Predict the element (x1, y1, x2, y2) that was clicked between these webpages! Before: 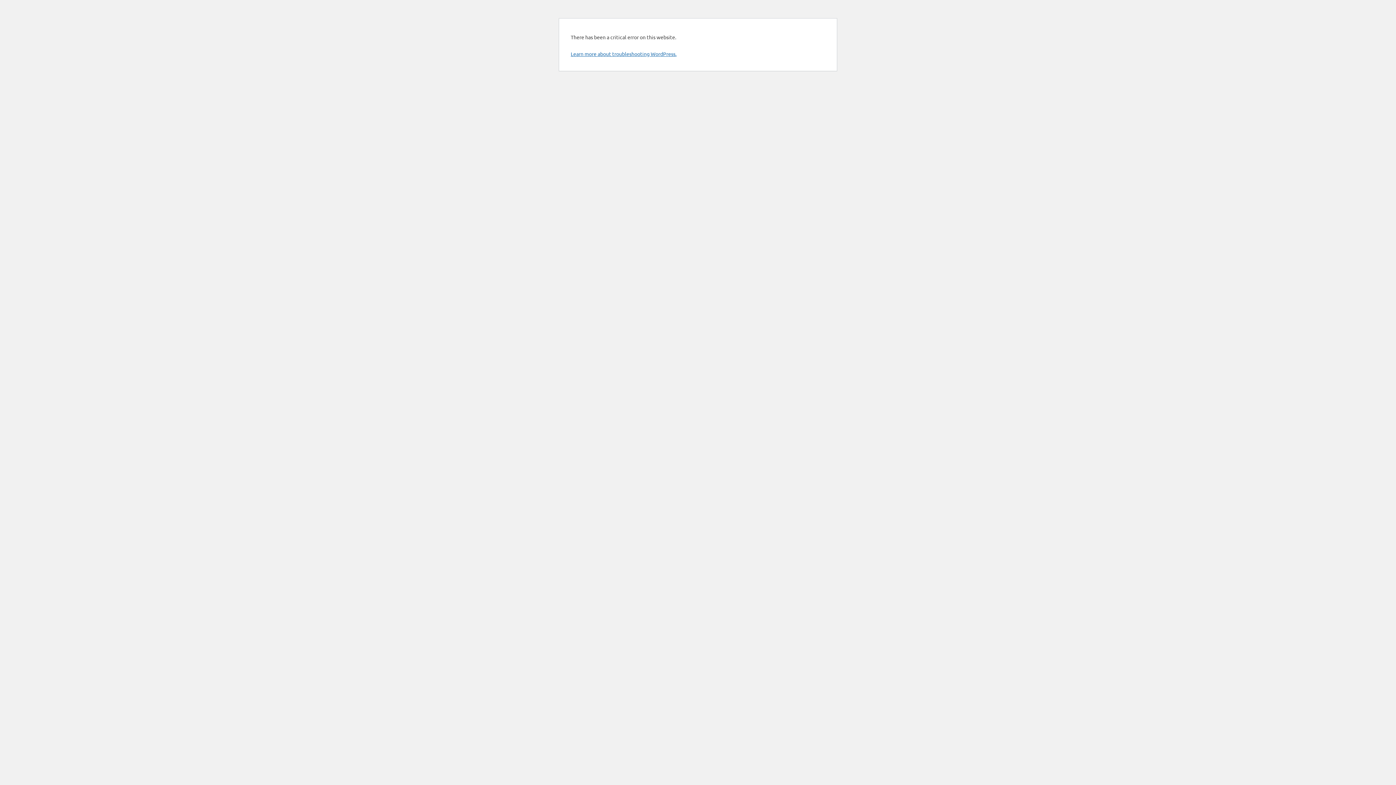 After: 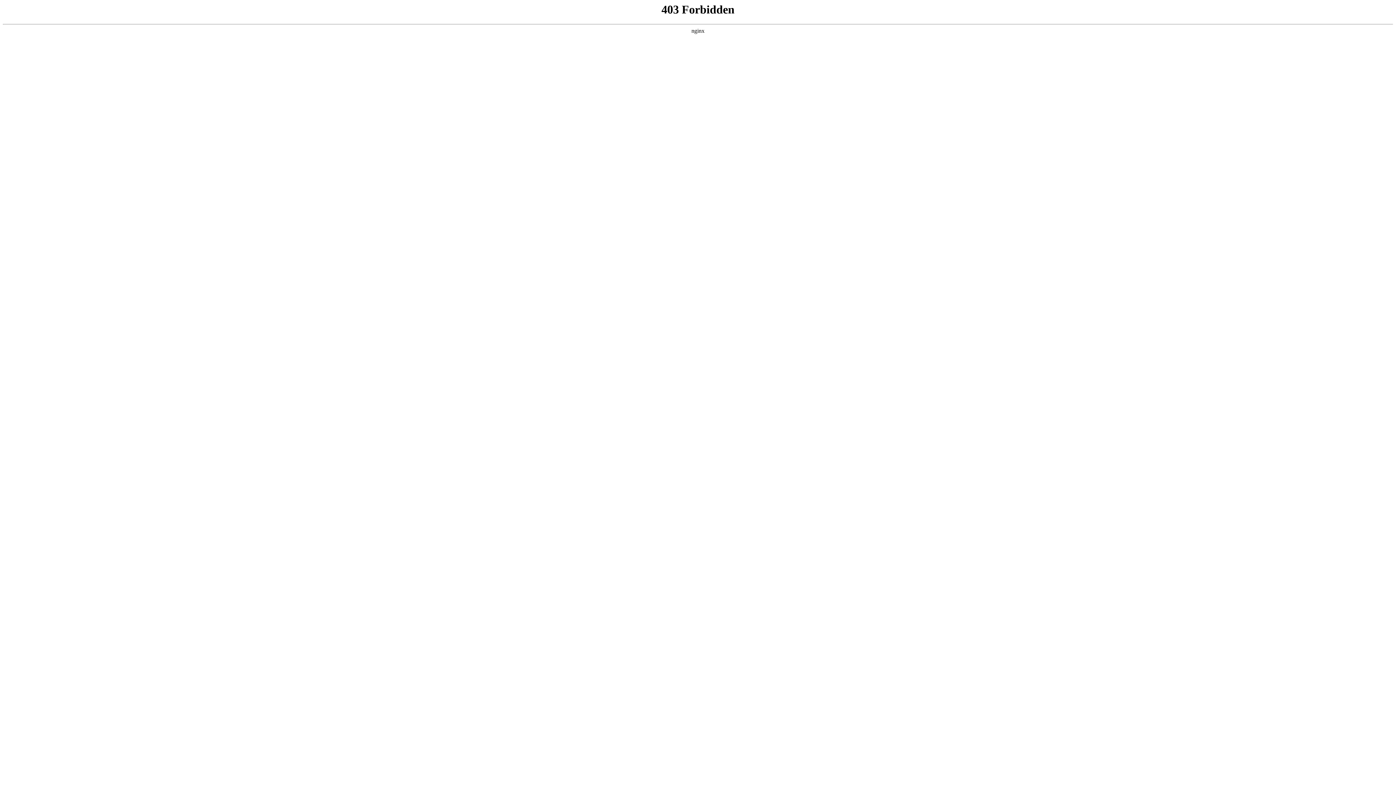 Action: bbox: (570, 50, 676, 57) label: Learn more about troubleshooting WordPress.